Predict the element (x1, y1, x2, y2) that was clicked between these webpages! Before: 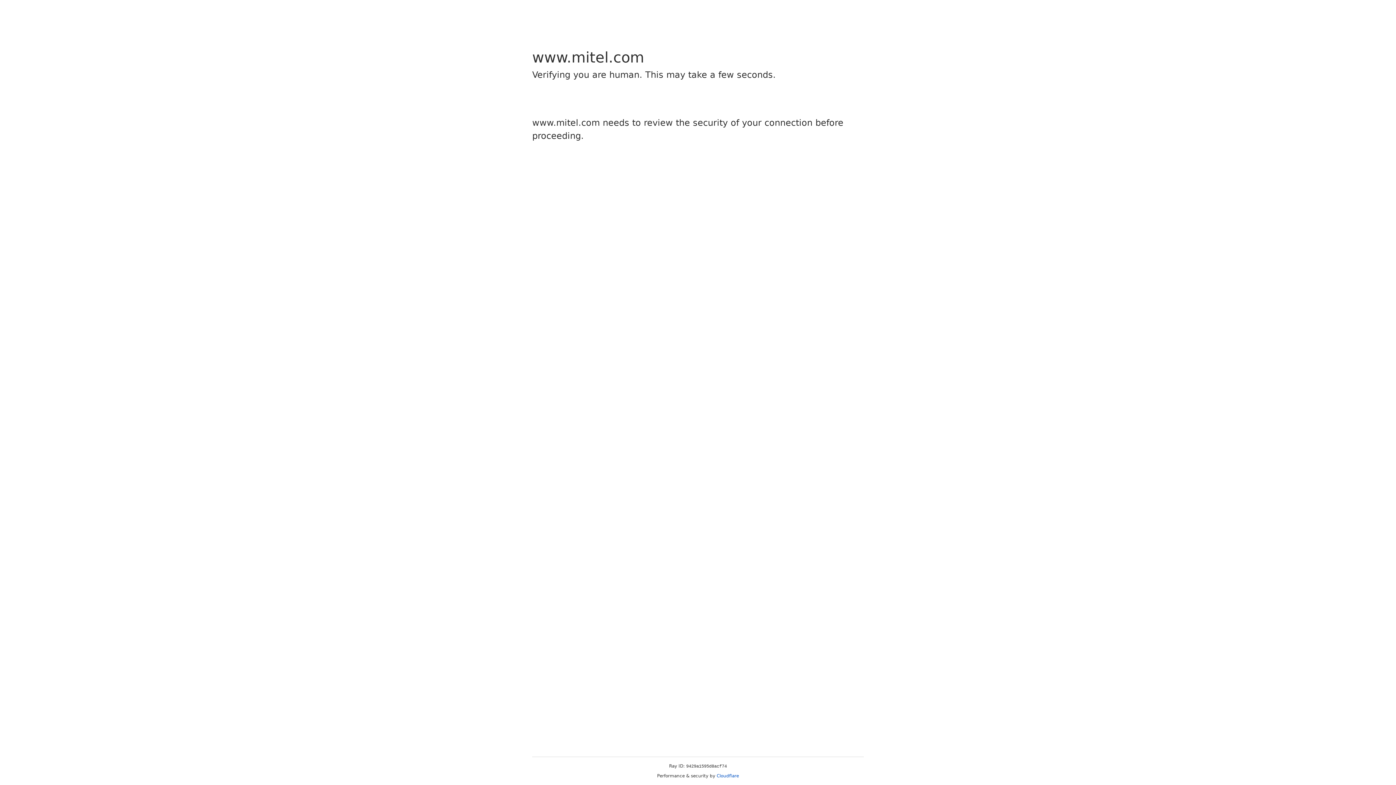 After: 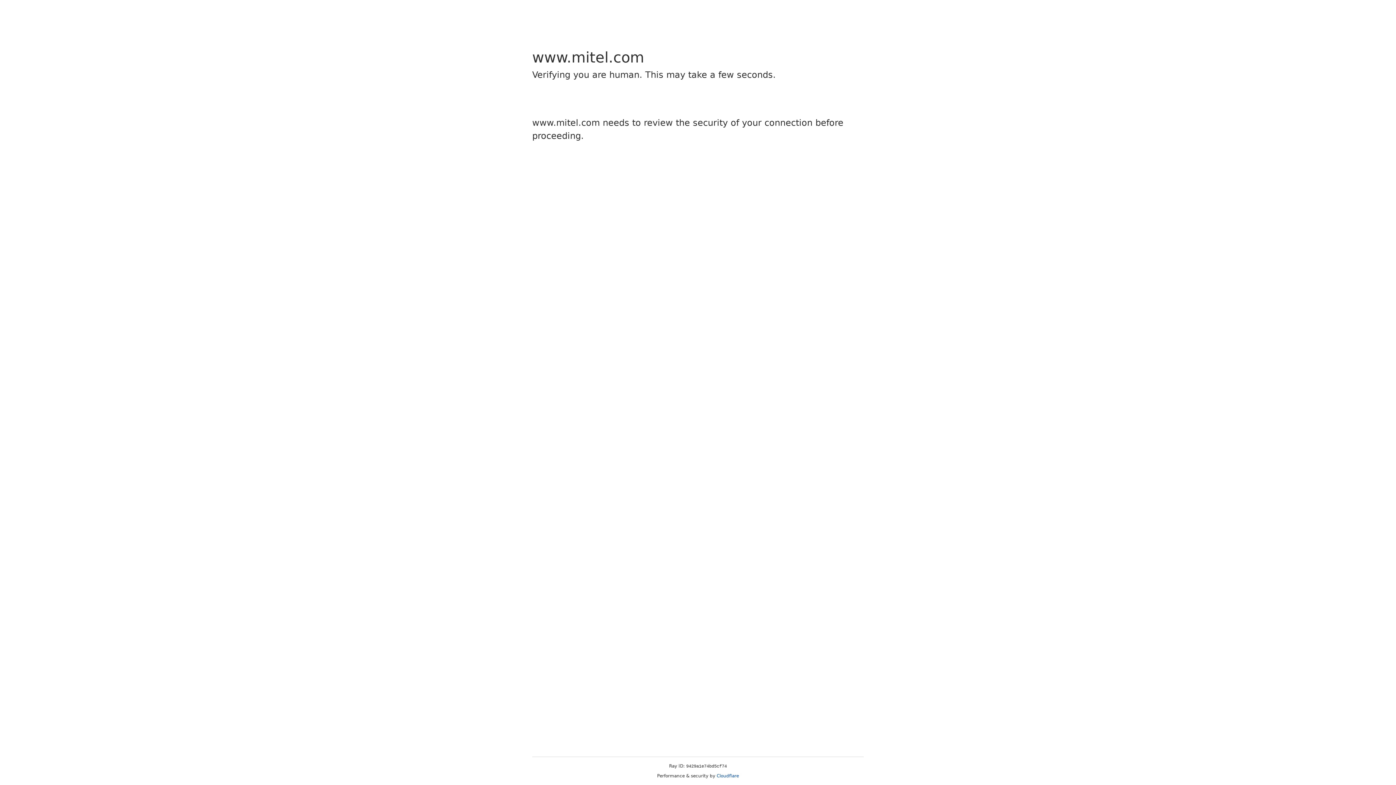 Action: bbox: (716, 773, 739, 778) label: Cloudflare